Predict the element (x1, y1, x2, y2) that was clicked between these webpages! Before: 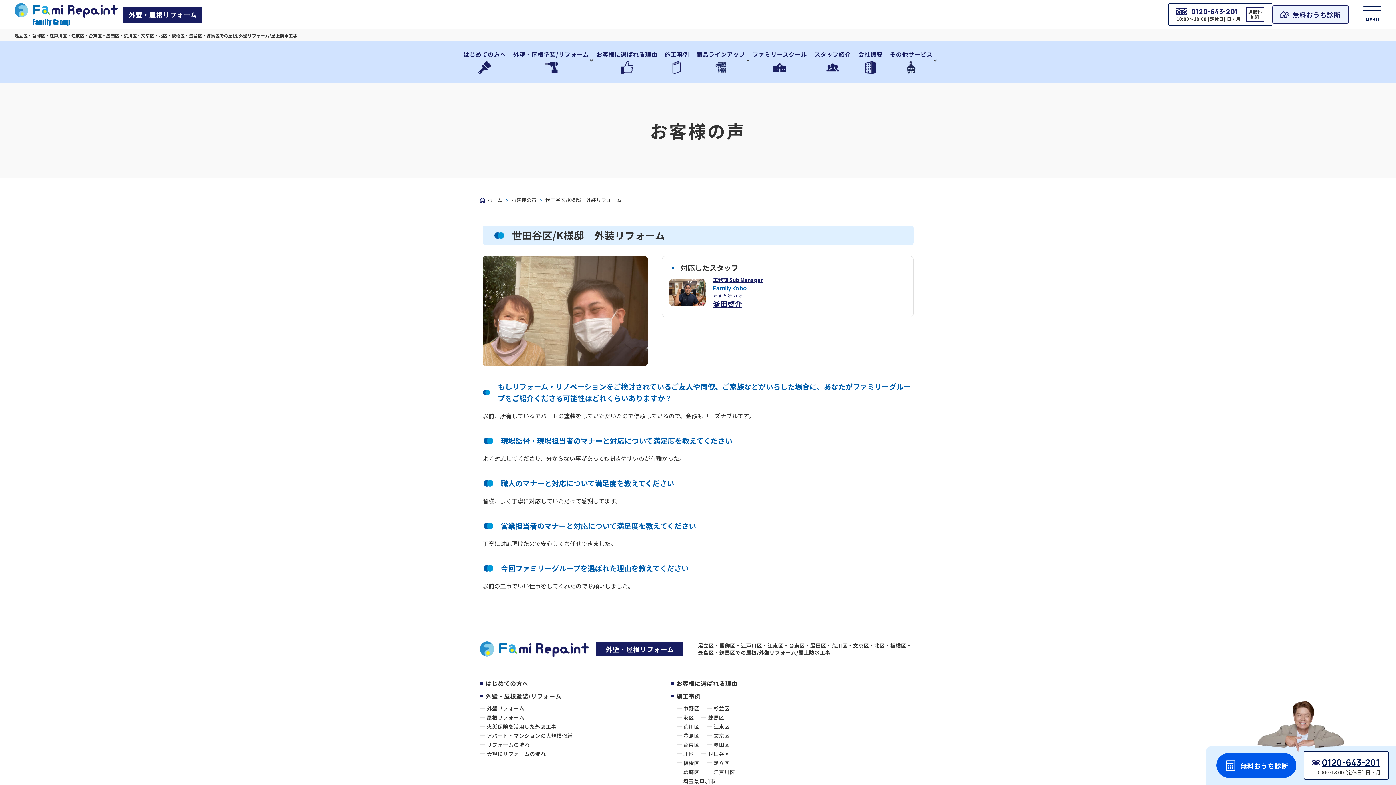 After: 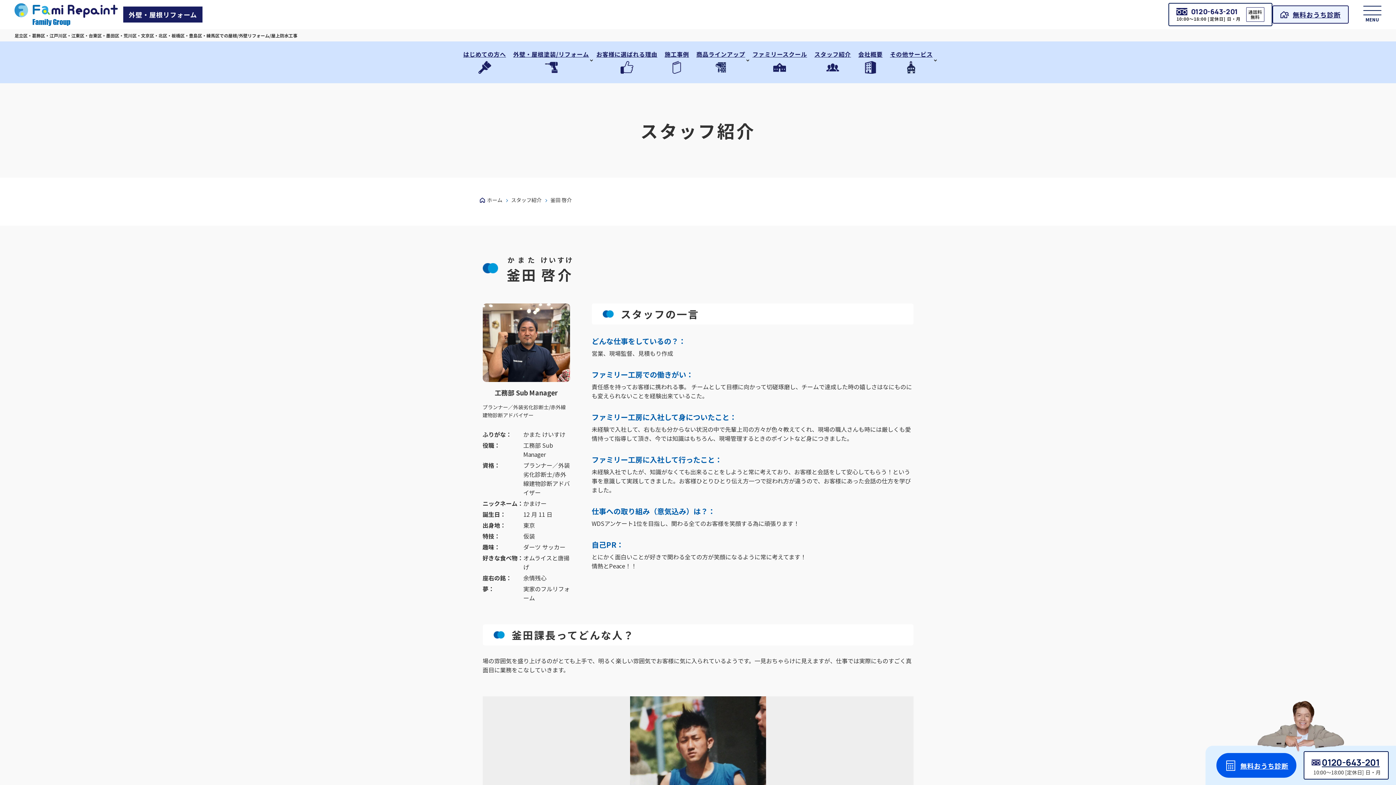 Action: label: 工務部 Sub Manager
Family Kobo
釜田かまた啓介けいすけ bbox: (669, 276, 786, 309)